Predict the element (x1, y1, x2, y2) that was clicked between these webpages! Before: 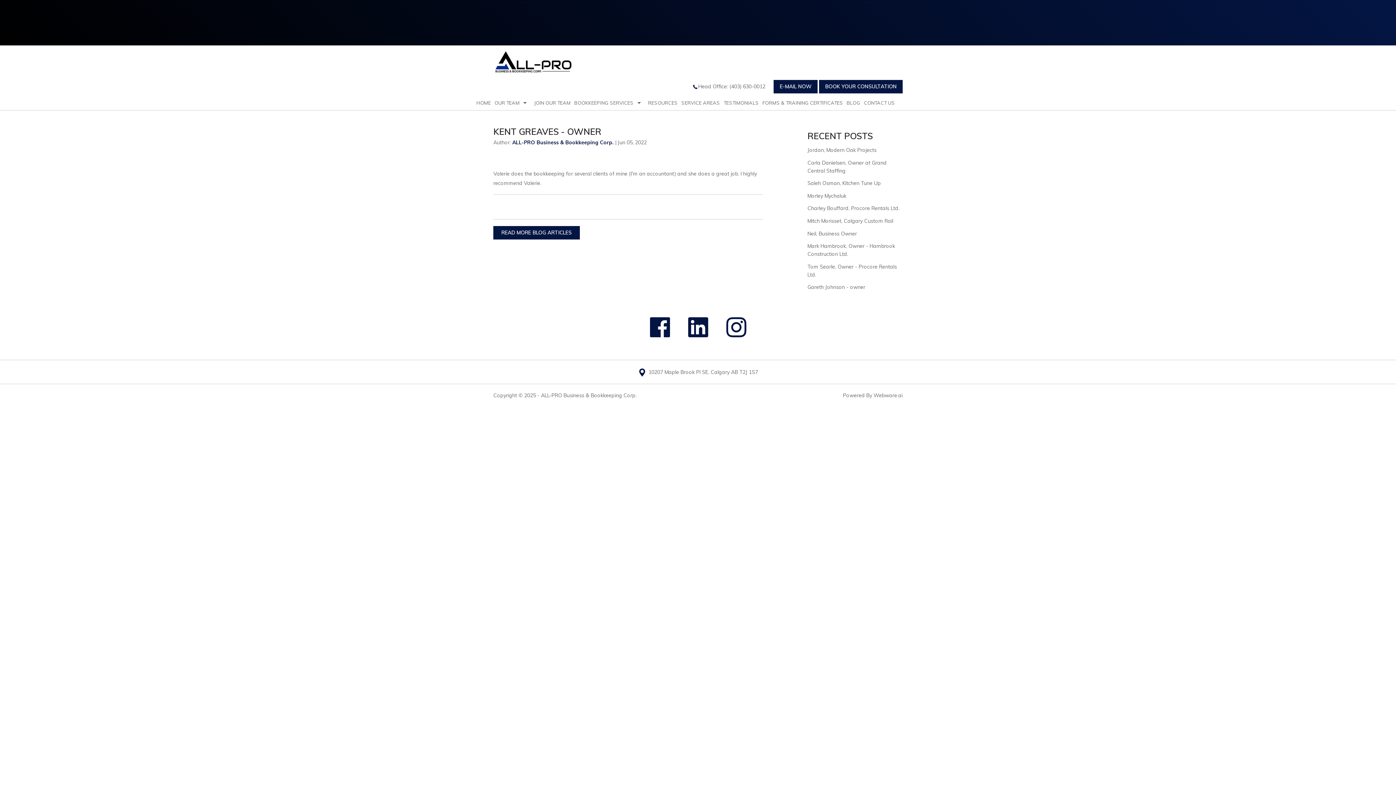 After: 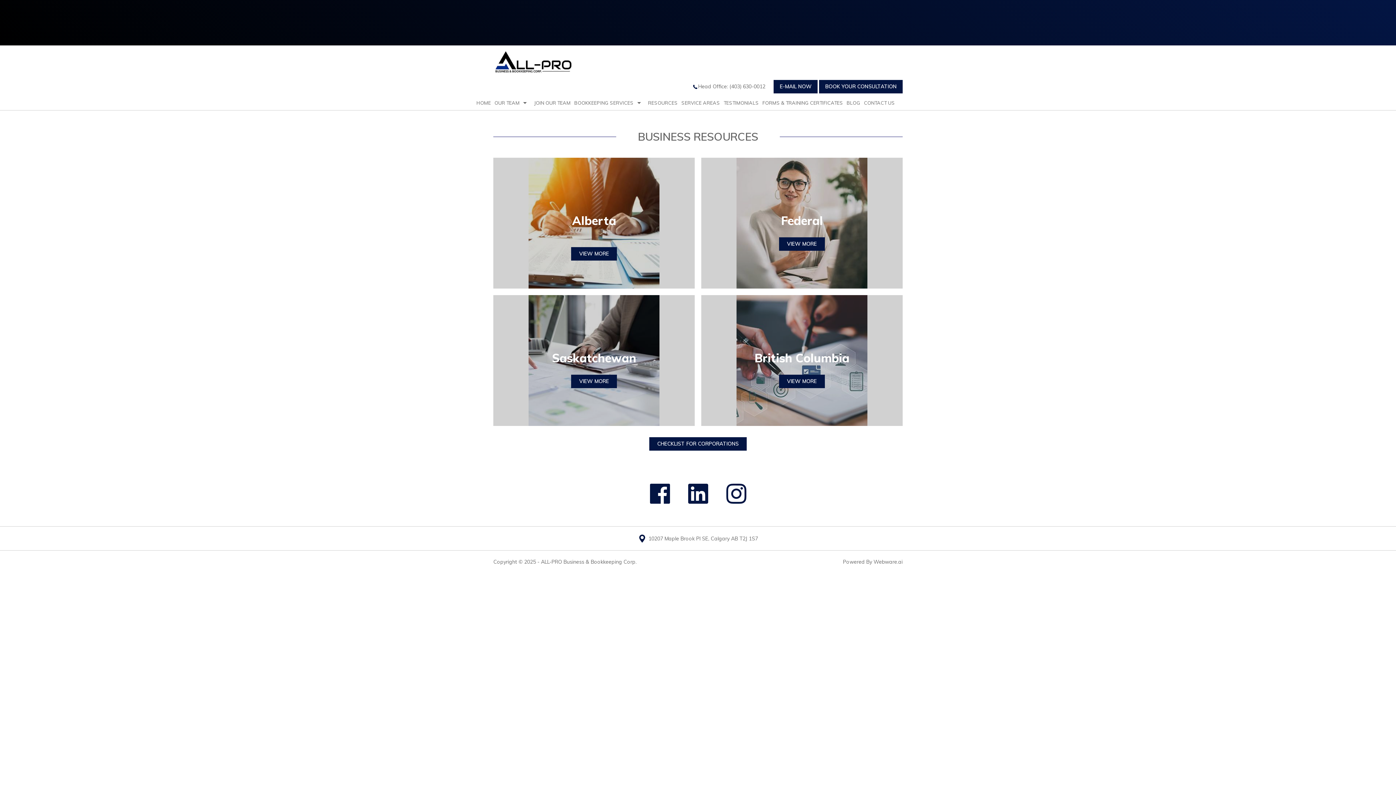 Action: label: RESOURCES bbox: (646, 98, 679, 107)